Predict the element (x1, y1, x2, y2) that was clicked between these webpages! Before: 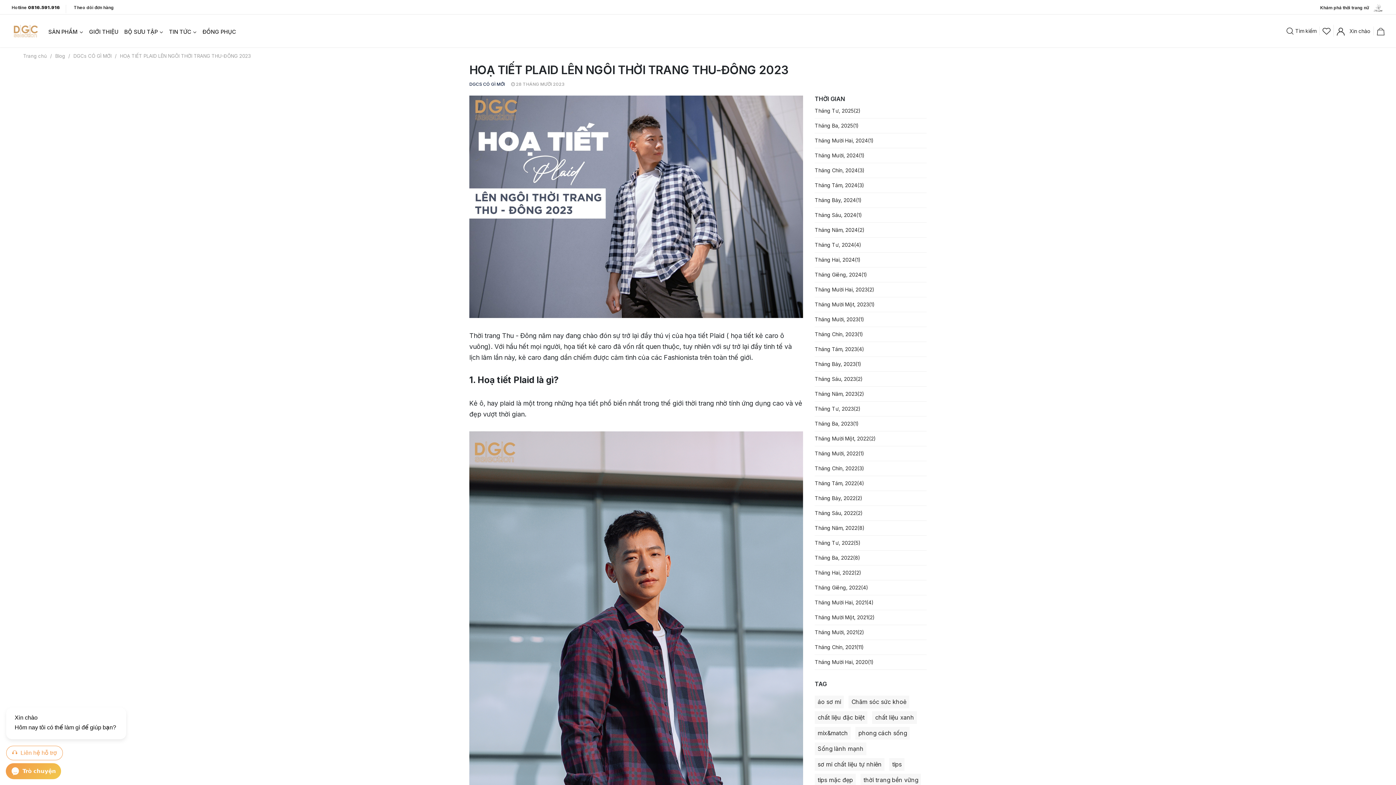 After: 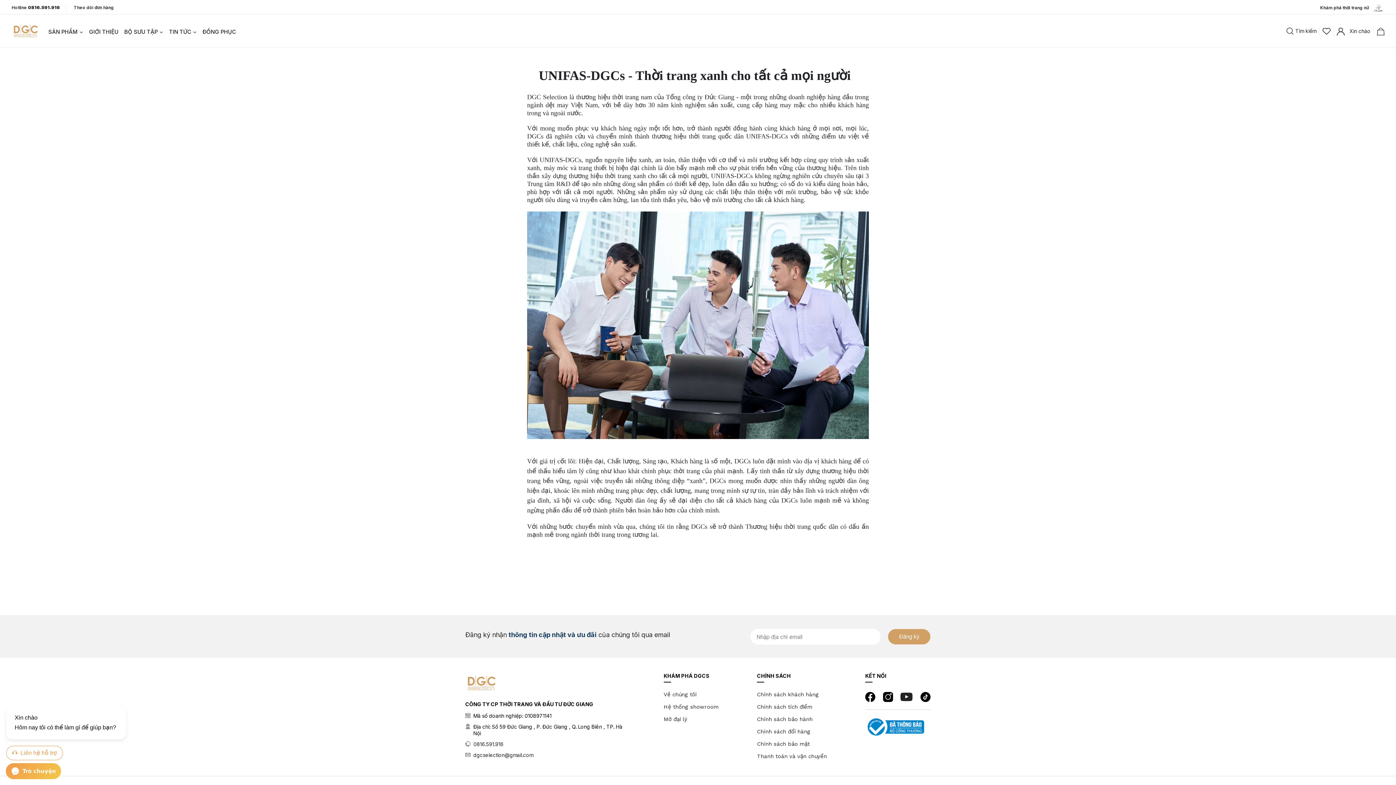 Action: bbox: (86, 25, 121, 38) label: GIỚI THIỆU